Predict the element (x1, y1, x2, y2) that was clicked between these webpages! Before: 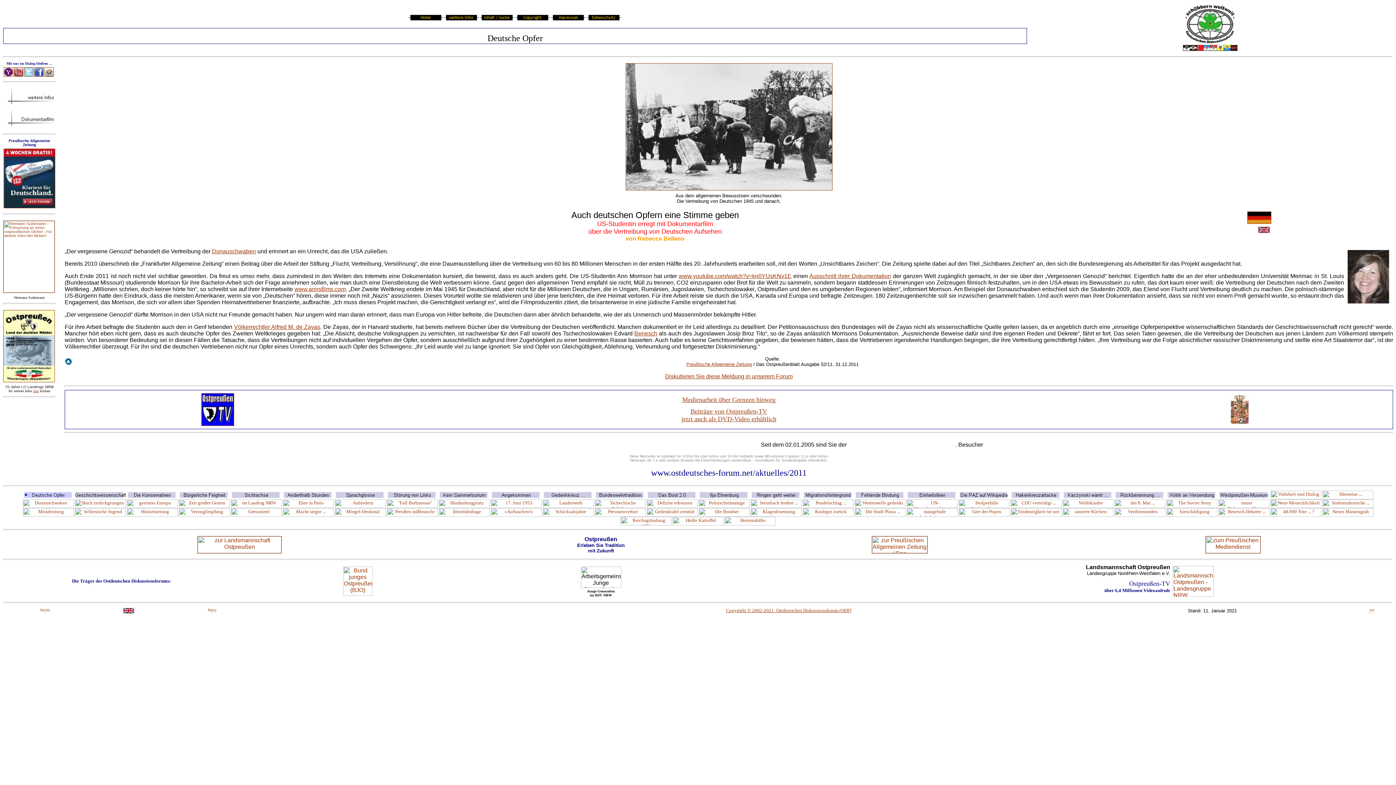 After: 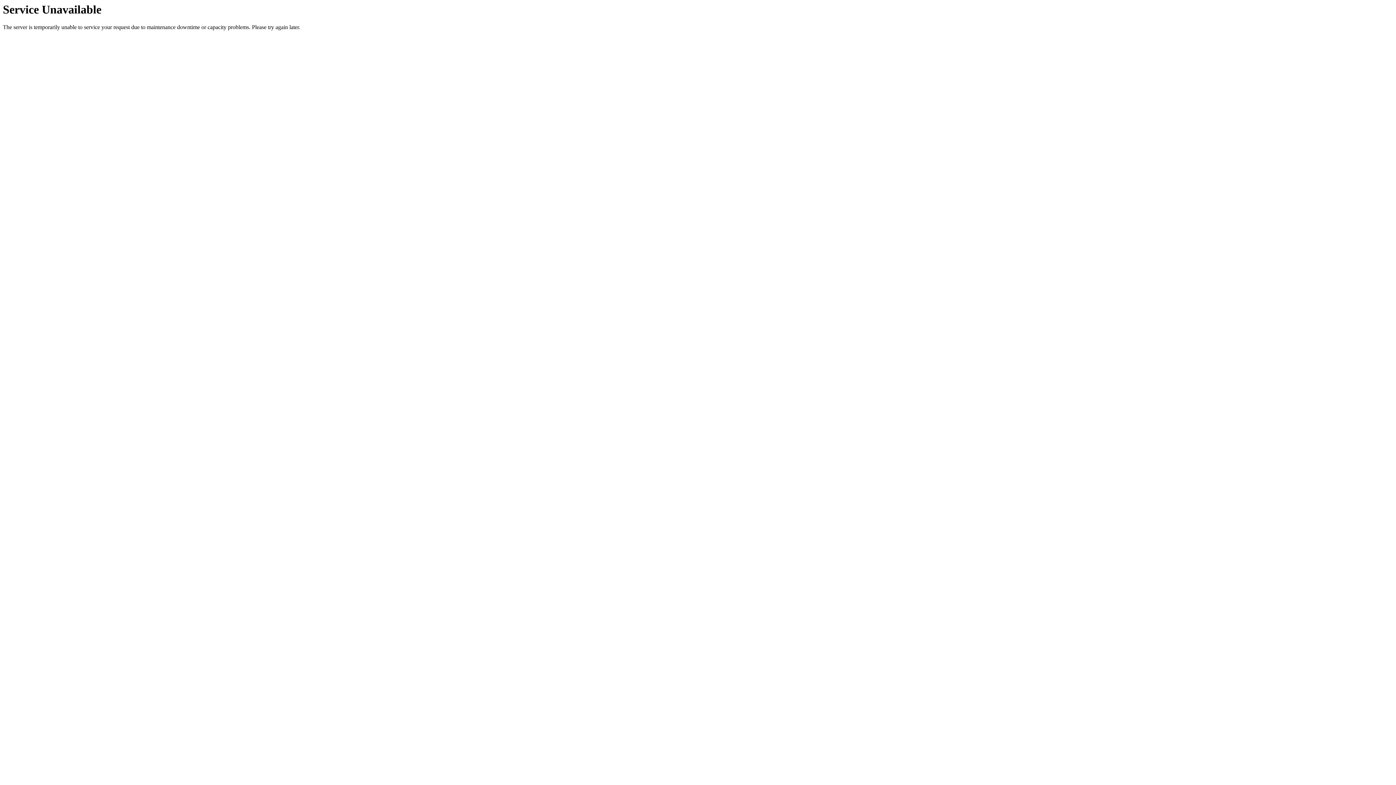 Action: bbox: (1270, 490, 1321, 496)